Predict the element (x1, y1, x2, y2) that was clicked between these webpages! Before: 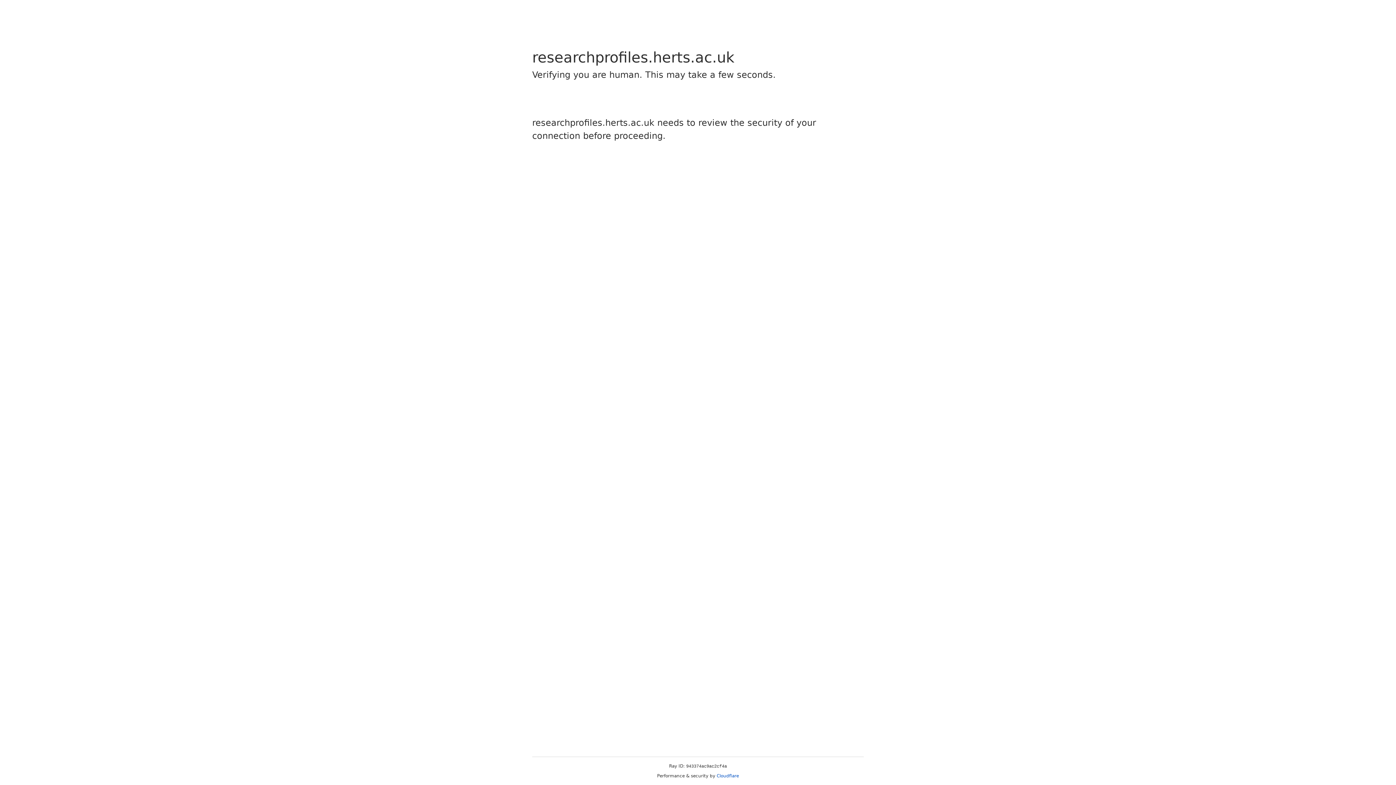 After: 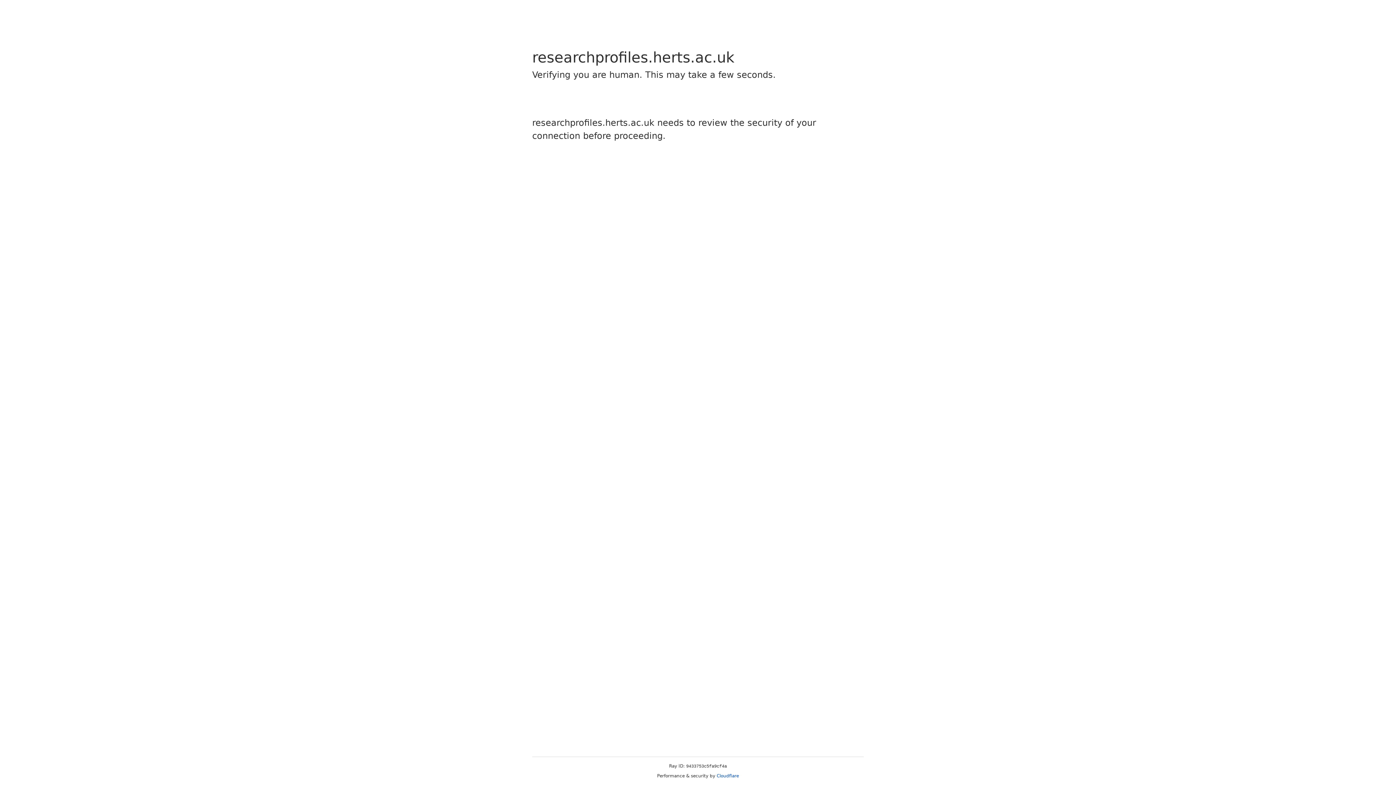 Action: bbox: (716, 773, 739, 778) label: Cloudflare